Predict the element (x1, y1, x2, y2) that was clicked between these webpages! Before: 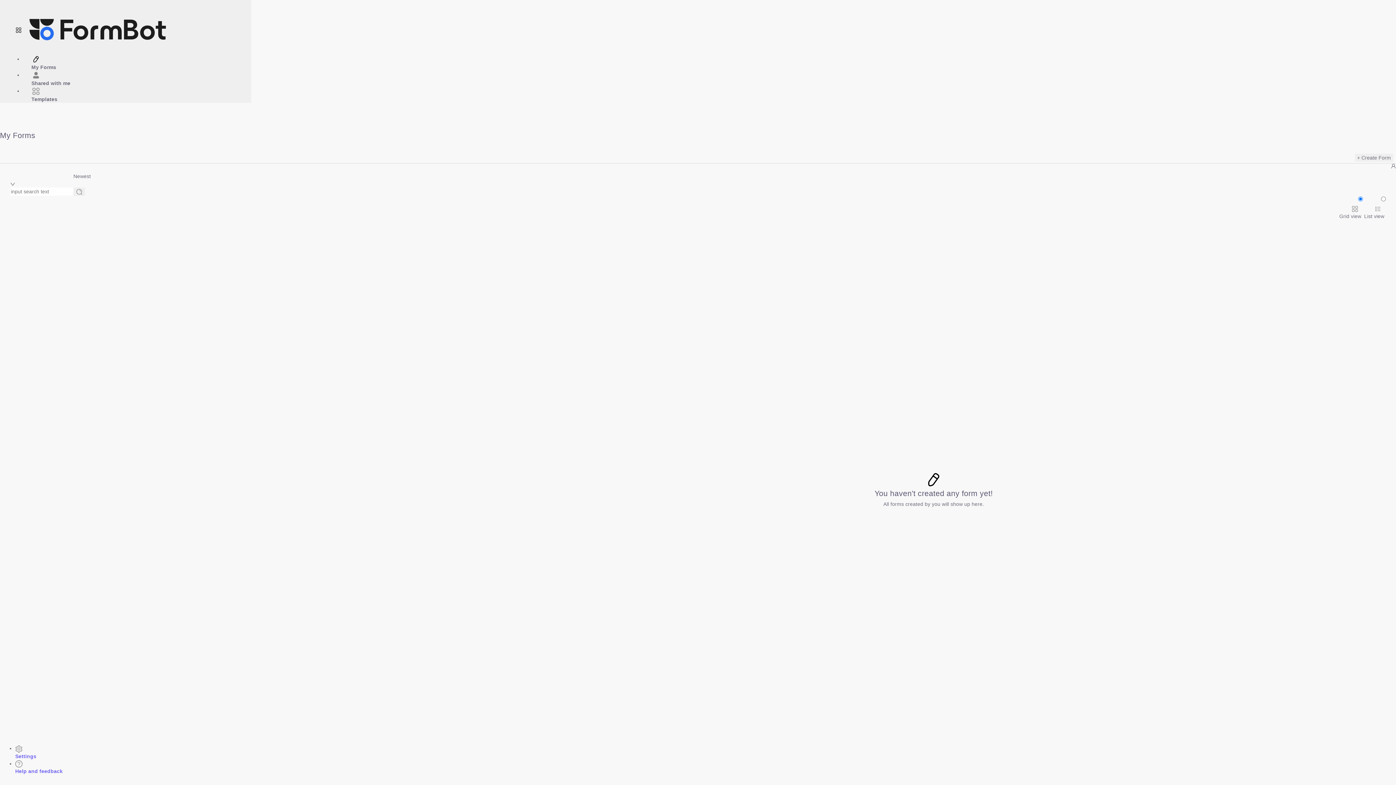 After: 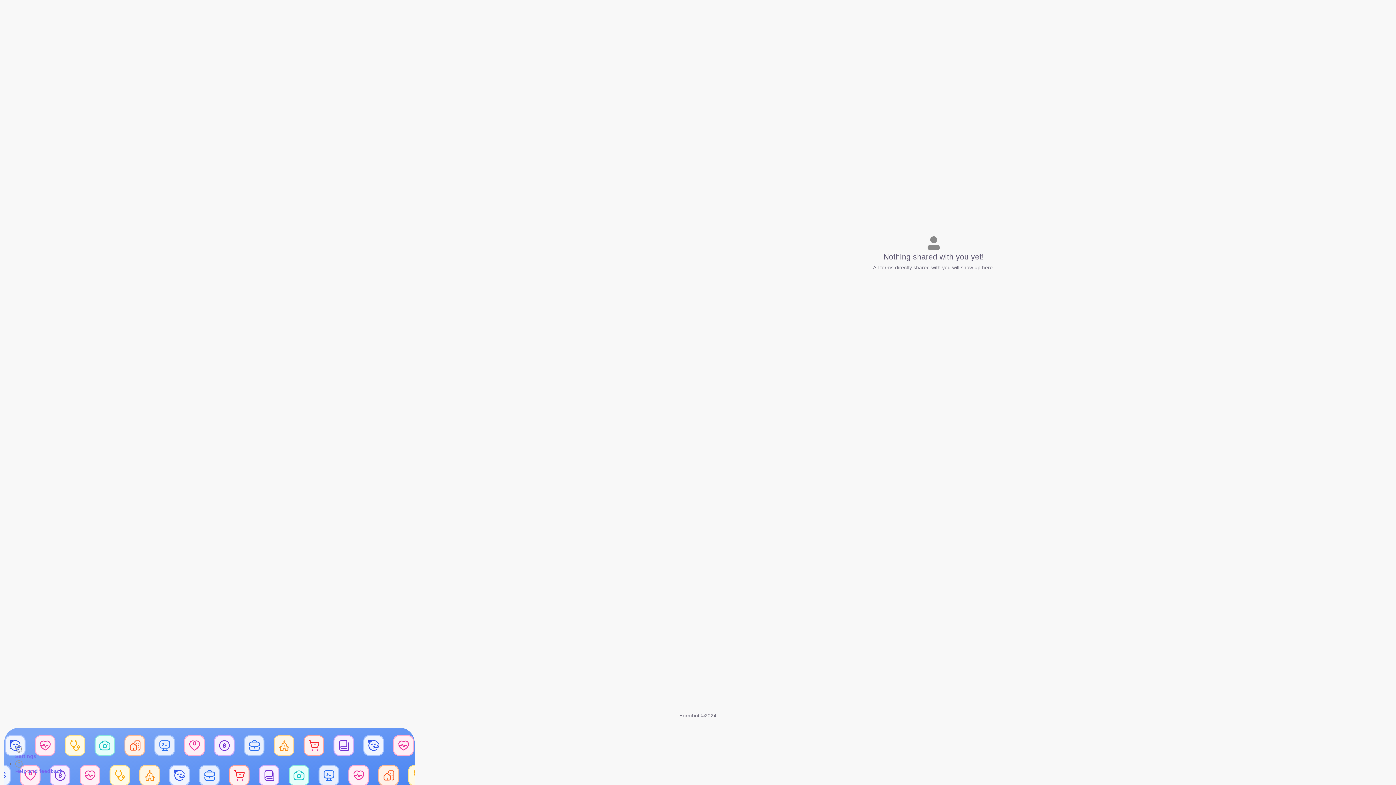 Action: bbox: (31, 71, 247, 87) label: Shared with me